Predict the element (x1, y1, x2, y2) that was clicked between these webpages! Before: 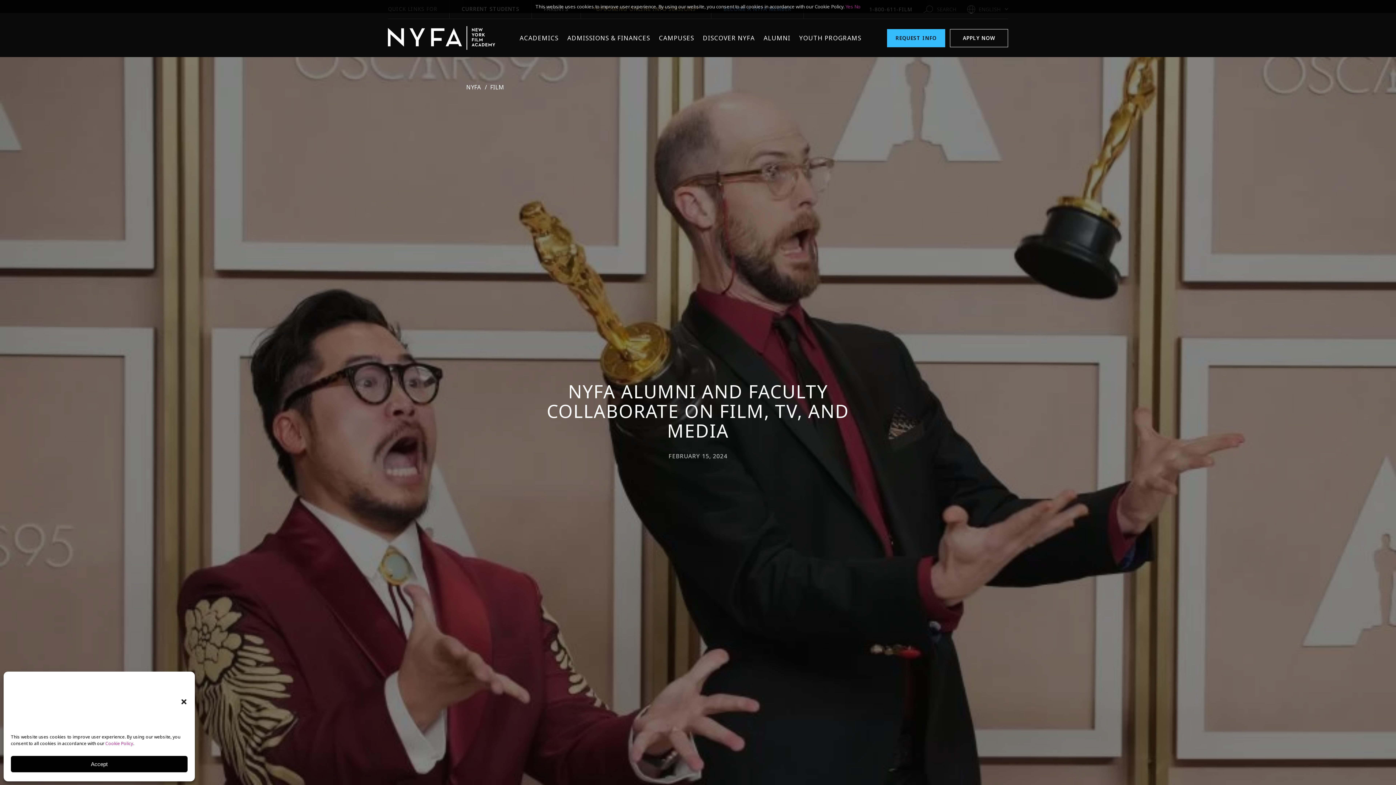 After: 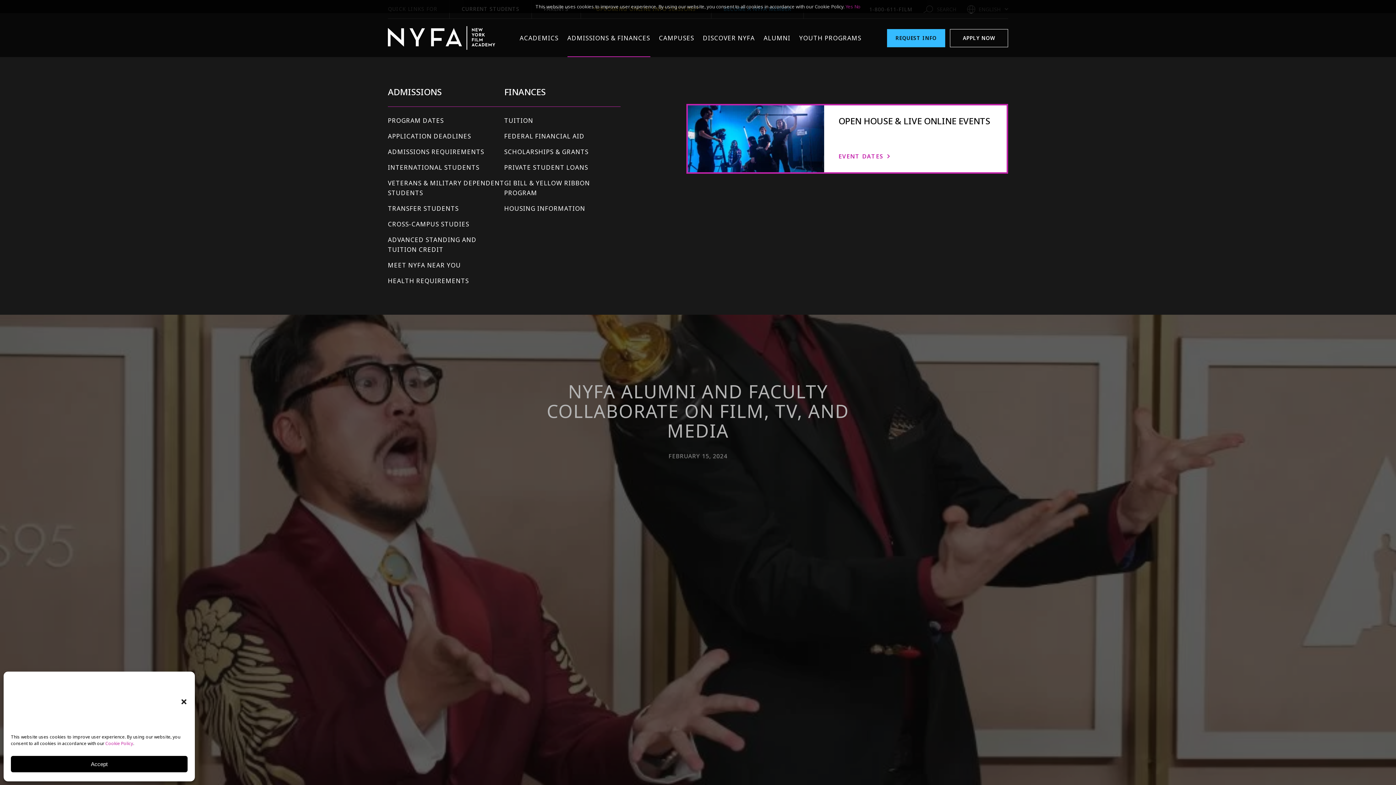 Action: label: ADMISSIONS & FINANCES bbox: (567, 18, 650, 57)